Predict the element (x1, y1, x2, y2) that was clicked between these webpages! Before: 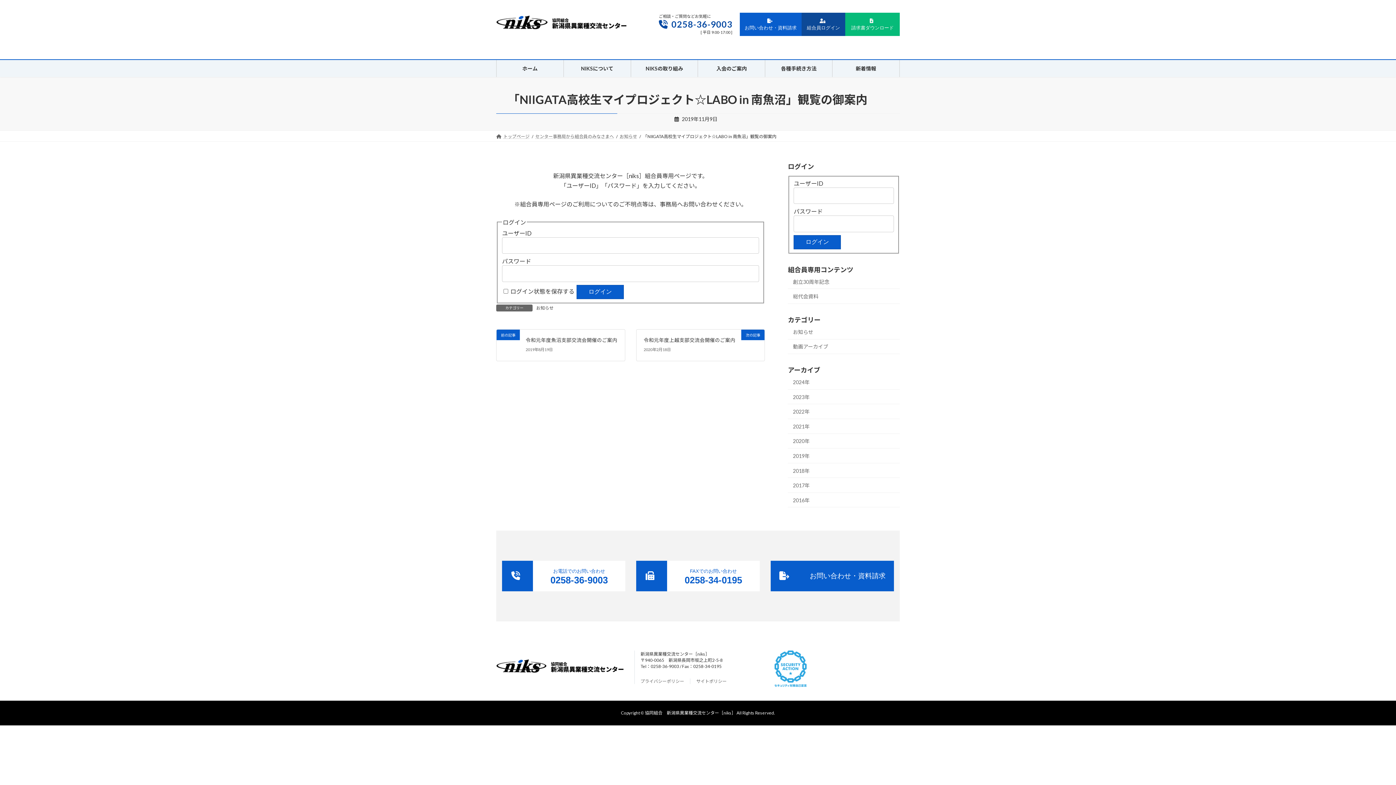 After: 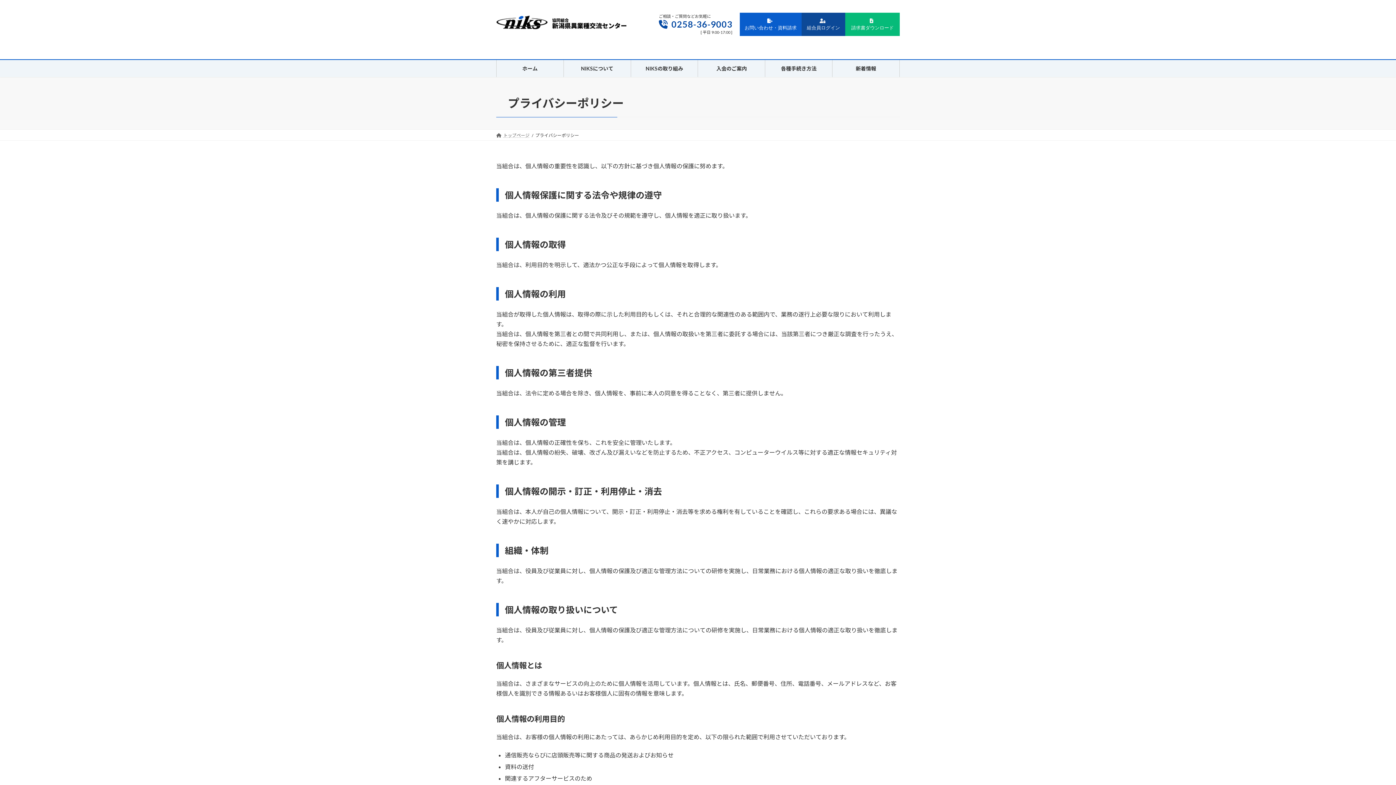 Action: label: プライバシーポリシー bbox: (640, 679, 684, 684)